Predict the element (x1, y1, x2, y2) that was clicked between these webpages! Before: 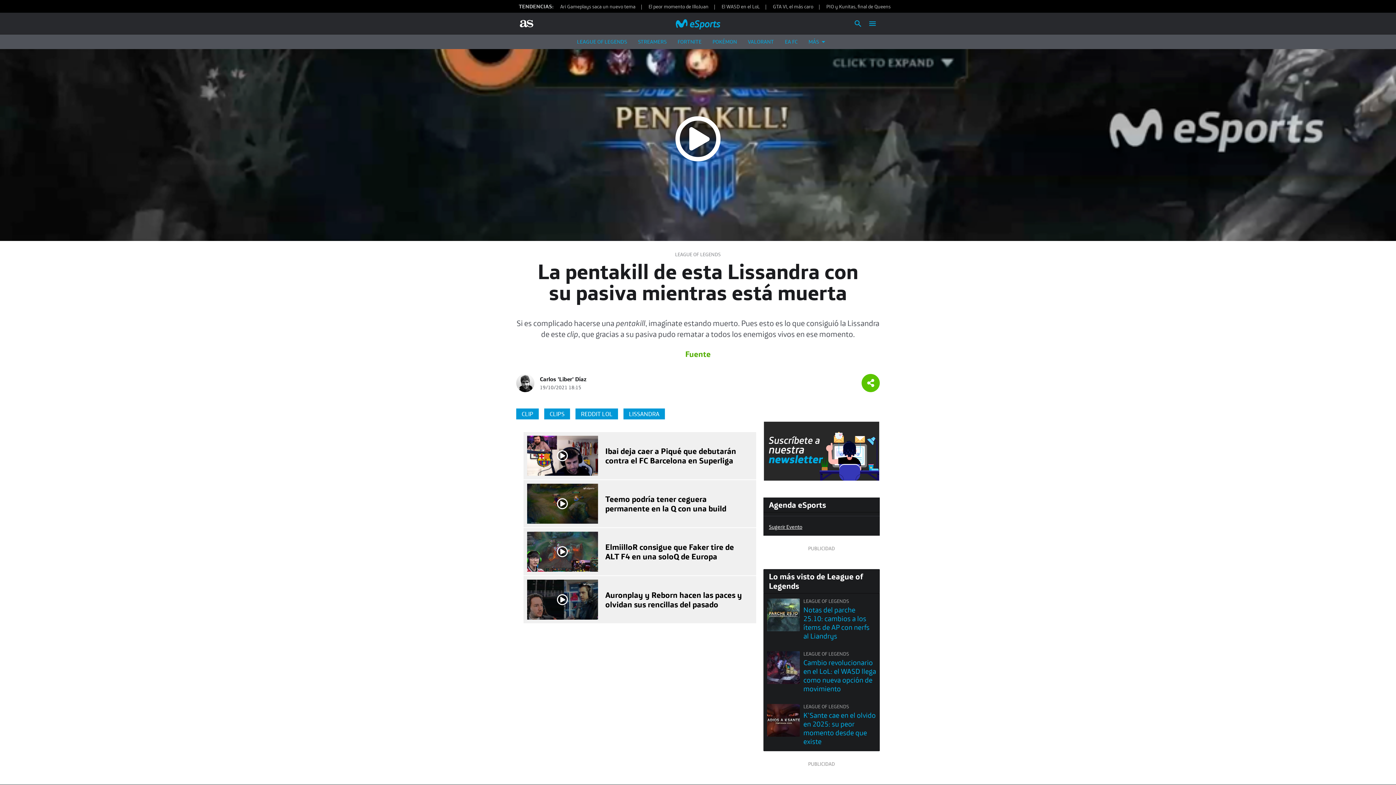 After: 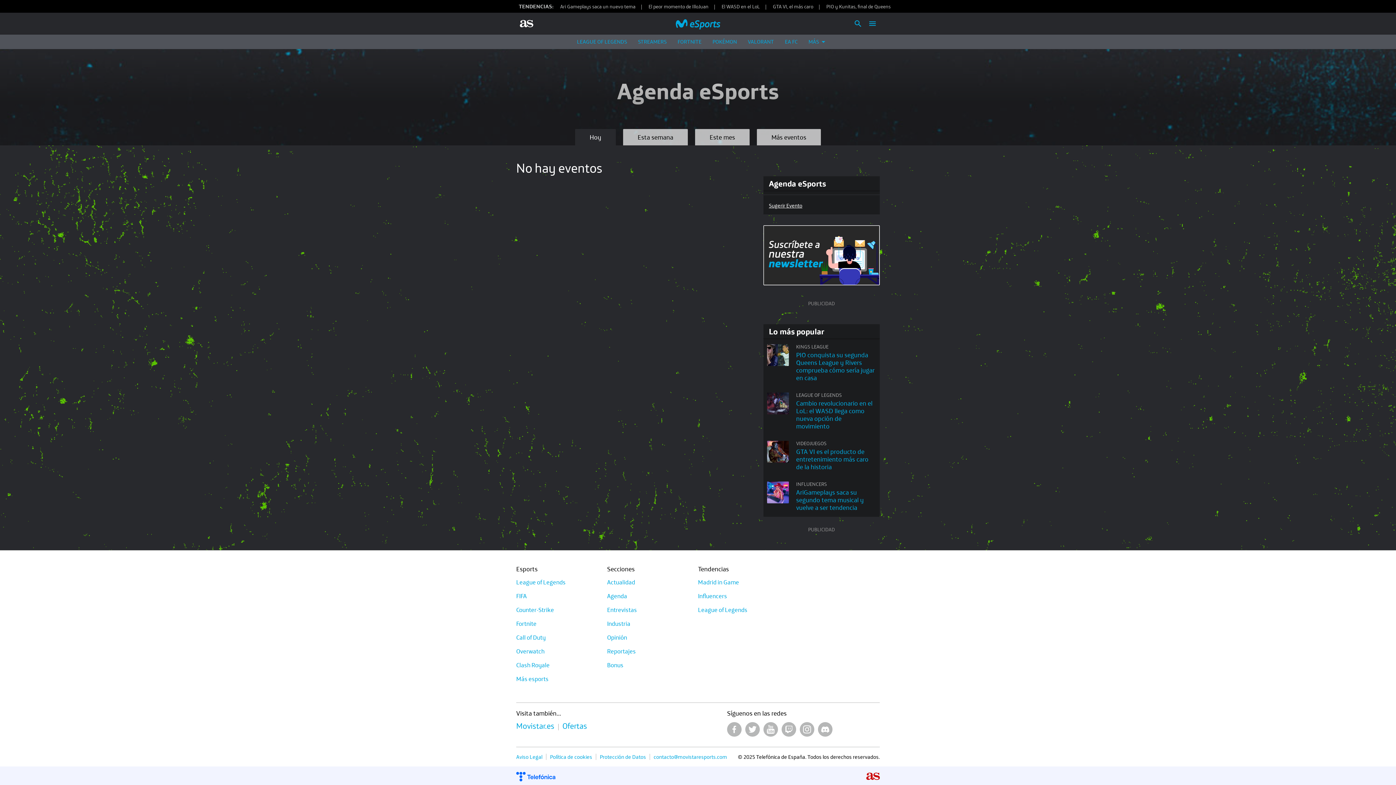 Action: label: Agenda eSports bbox: (763, 497, 831, 512)